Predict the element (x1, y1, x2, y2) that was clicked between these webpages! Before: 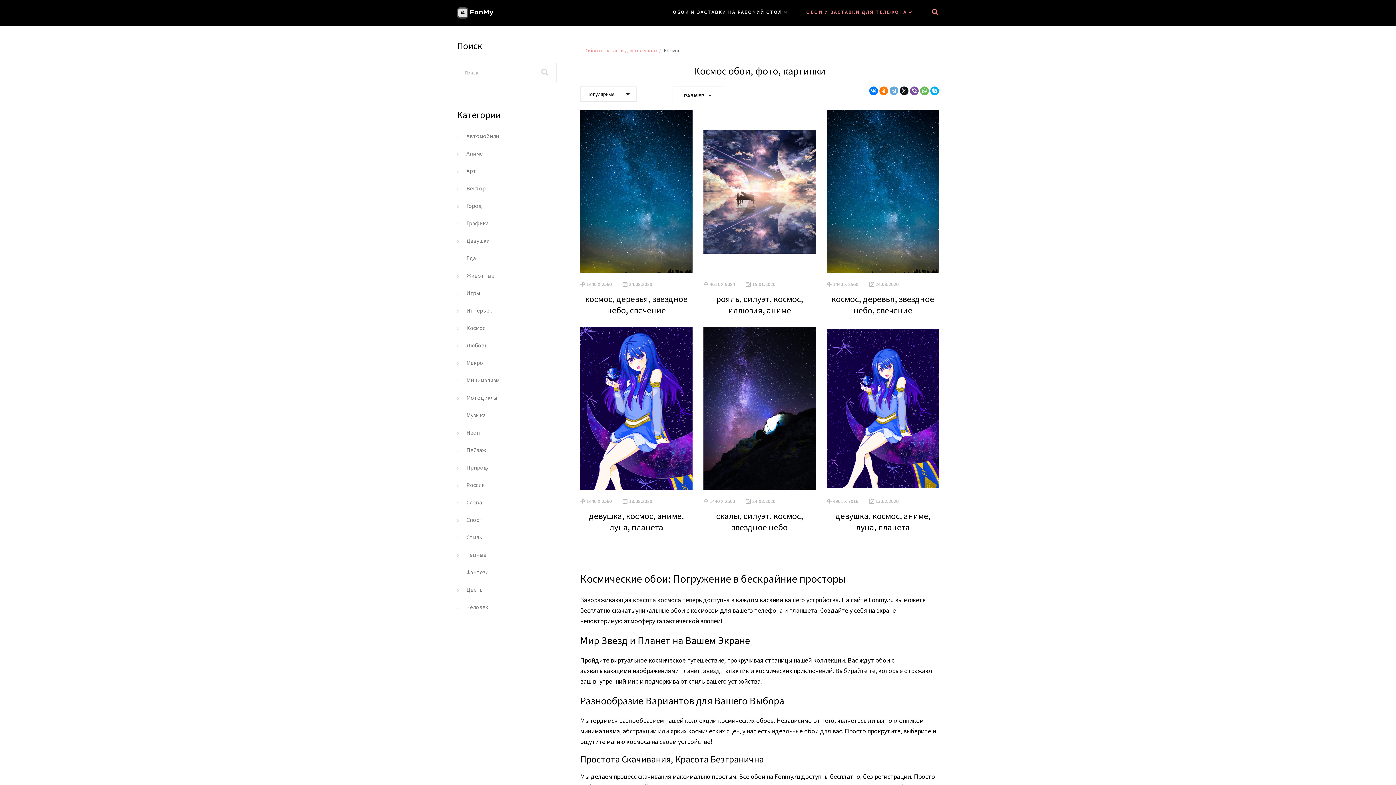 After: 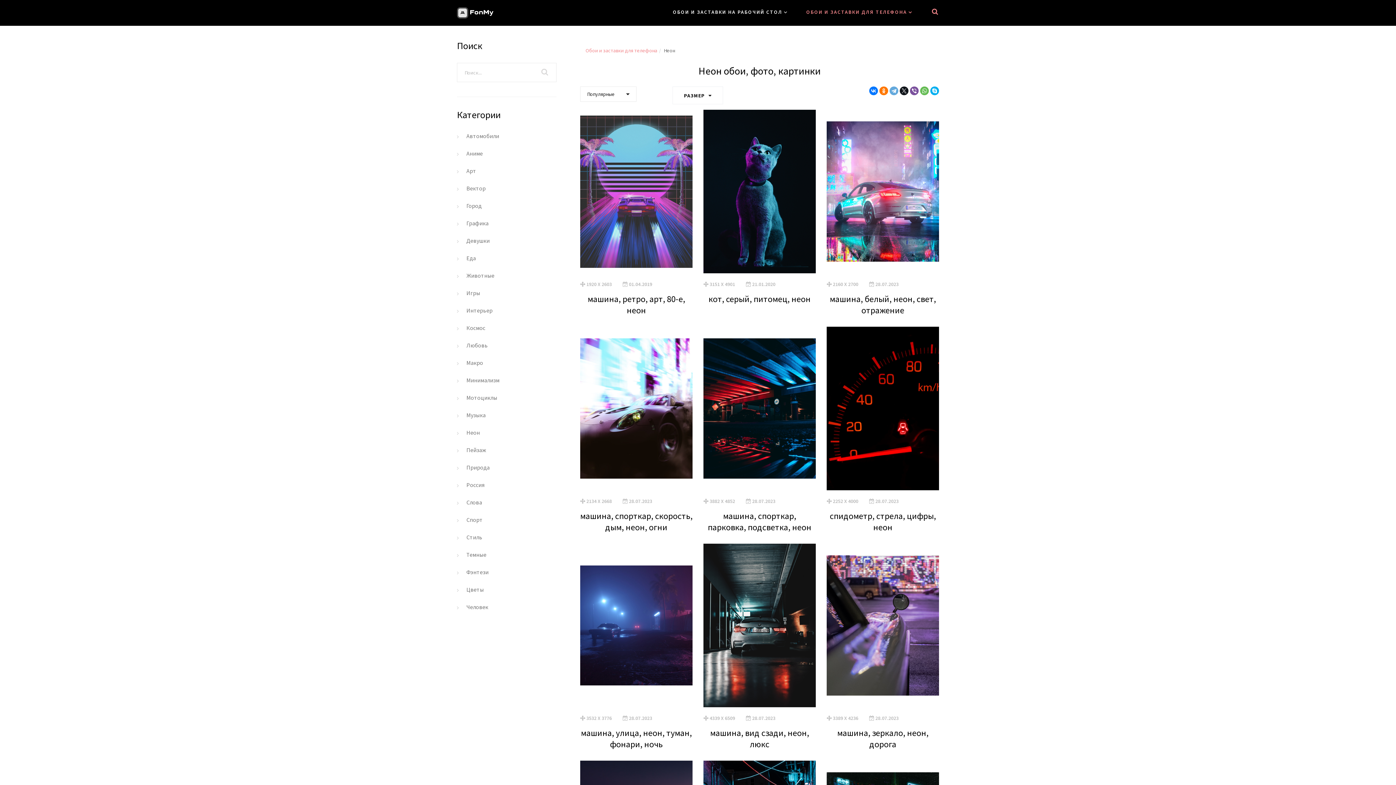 Action: label: Неон bbox: (466, 429, 480, 436)